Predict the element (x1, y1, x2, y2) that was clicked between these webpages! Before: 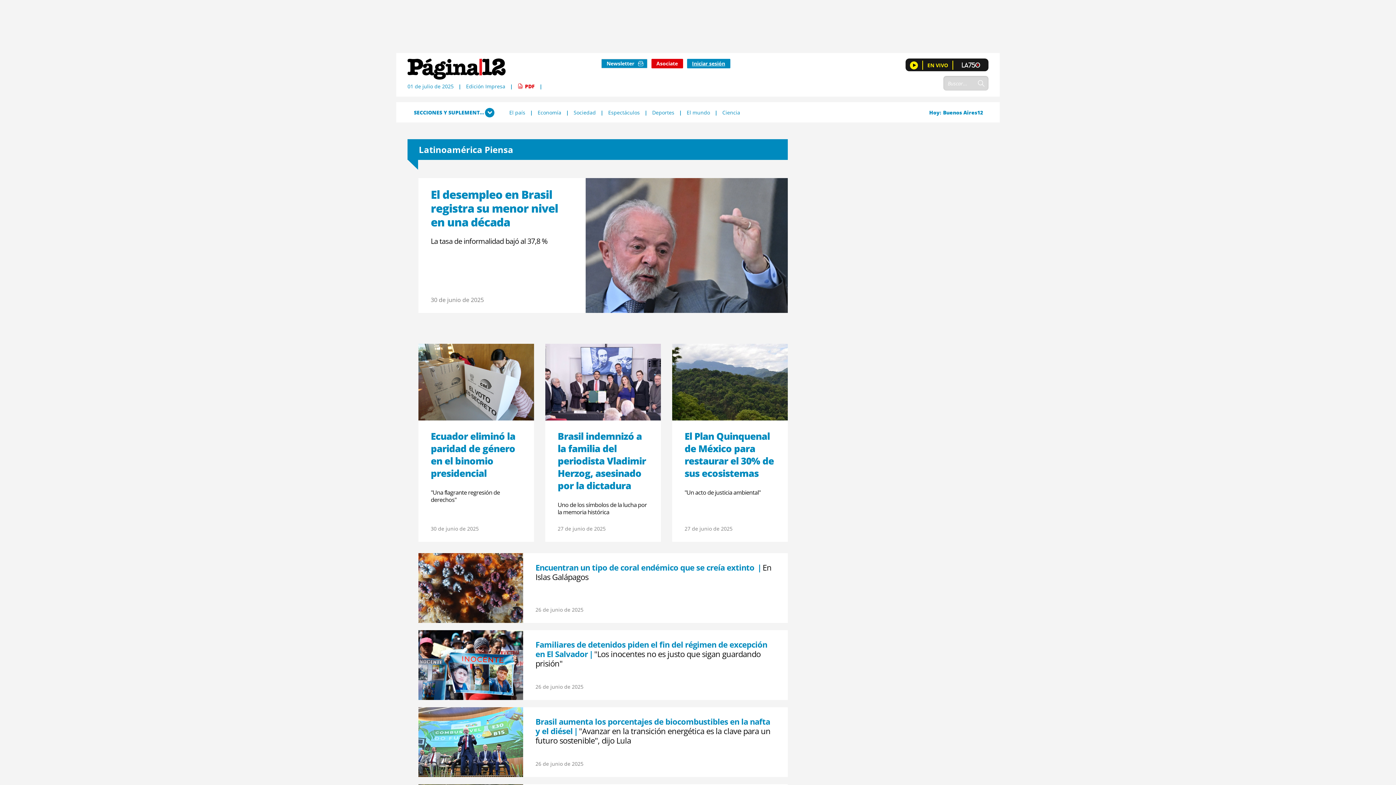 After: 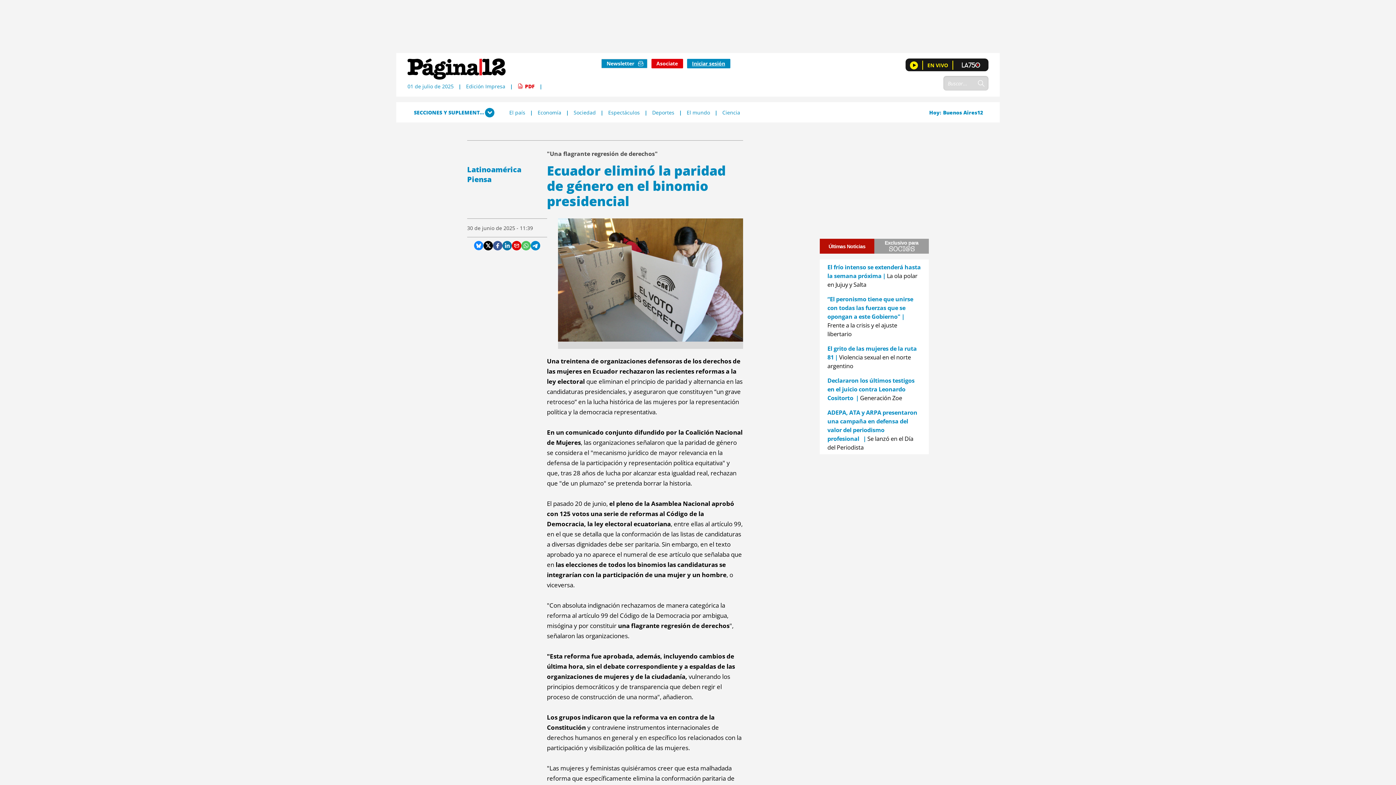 Action: bbox: (418, 343, 534, 420) label: Ir a la nota Ecuador eliminó la paridad de género en el binomio presidencial